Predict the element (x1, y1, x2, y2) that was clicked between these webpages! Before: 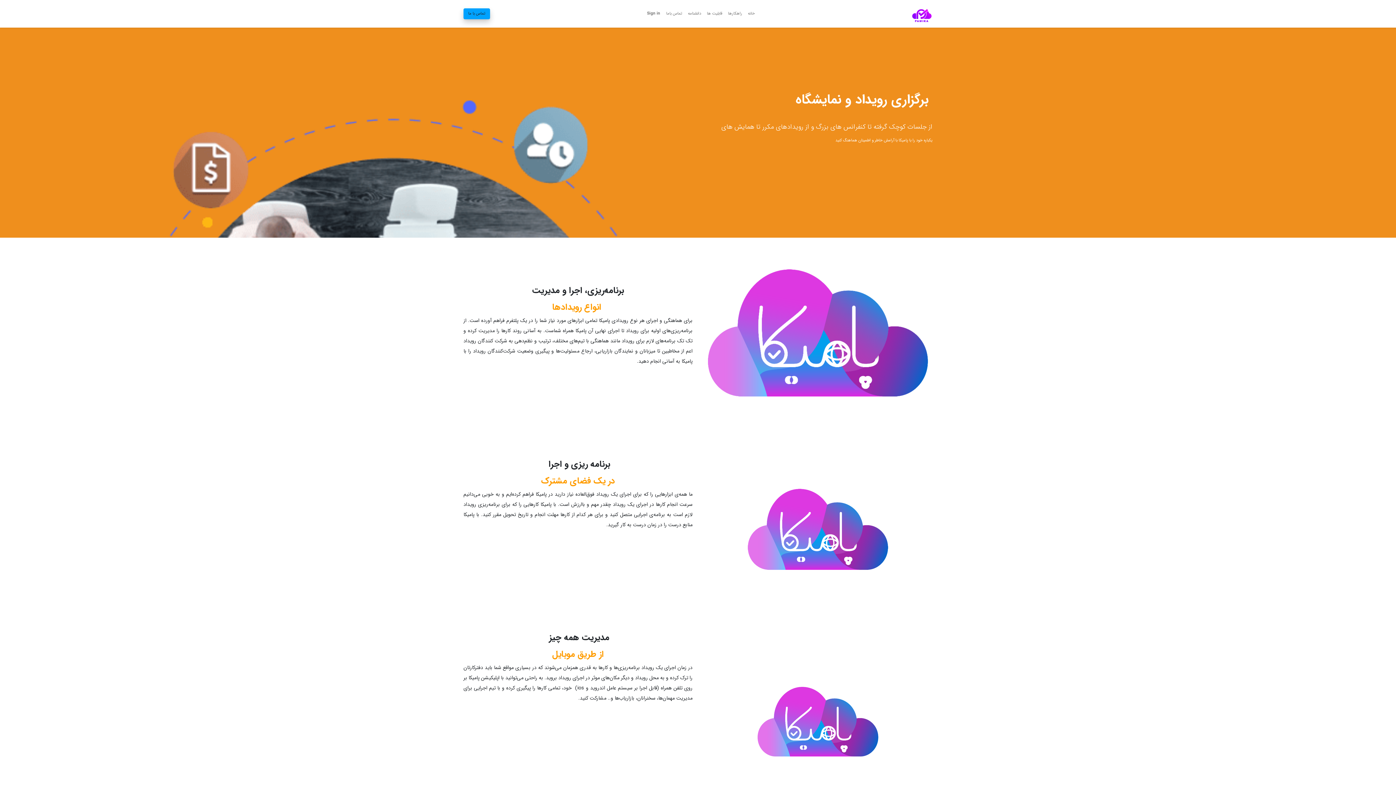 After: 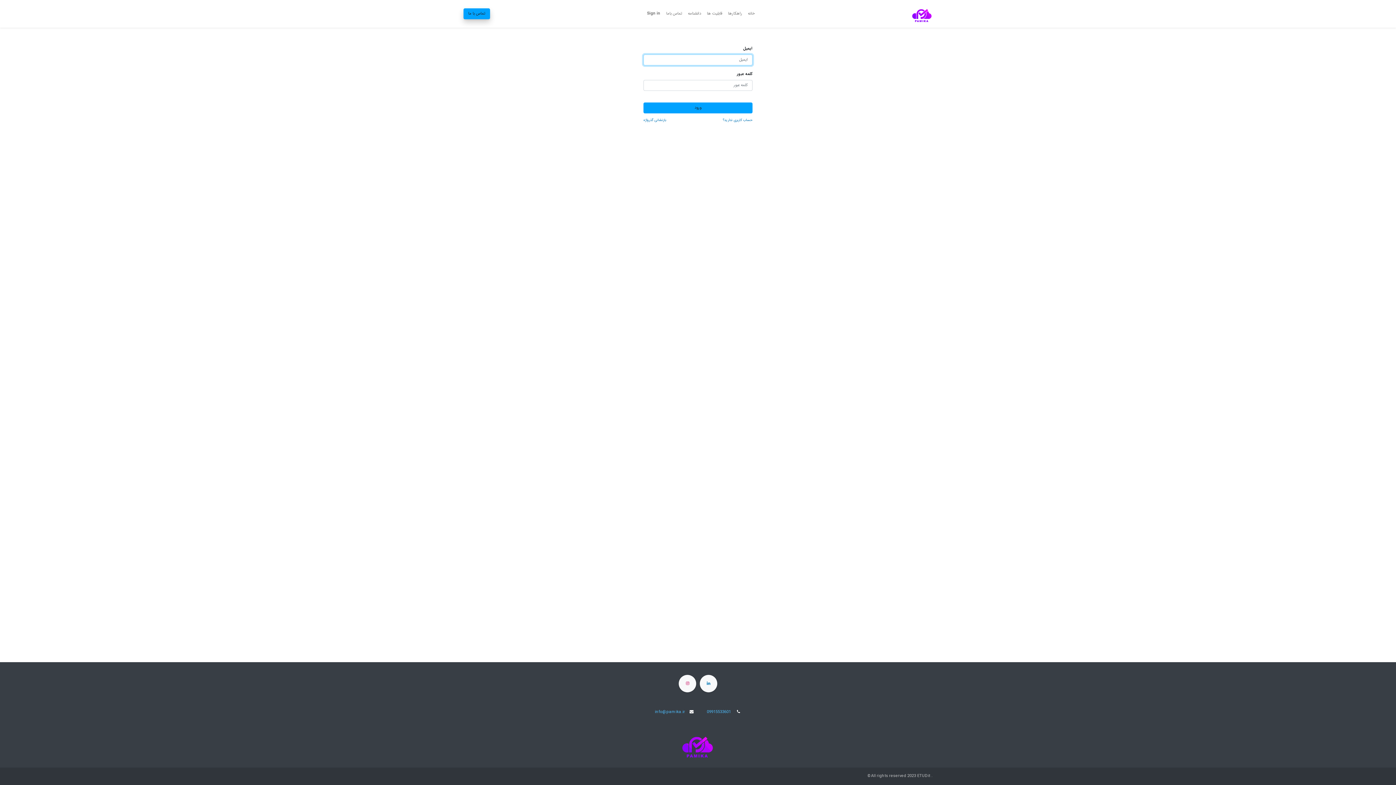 Action: bbox: (644, 8, 663, 19) label: Sign in